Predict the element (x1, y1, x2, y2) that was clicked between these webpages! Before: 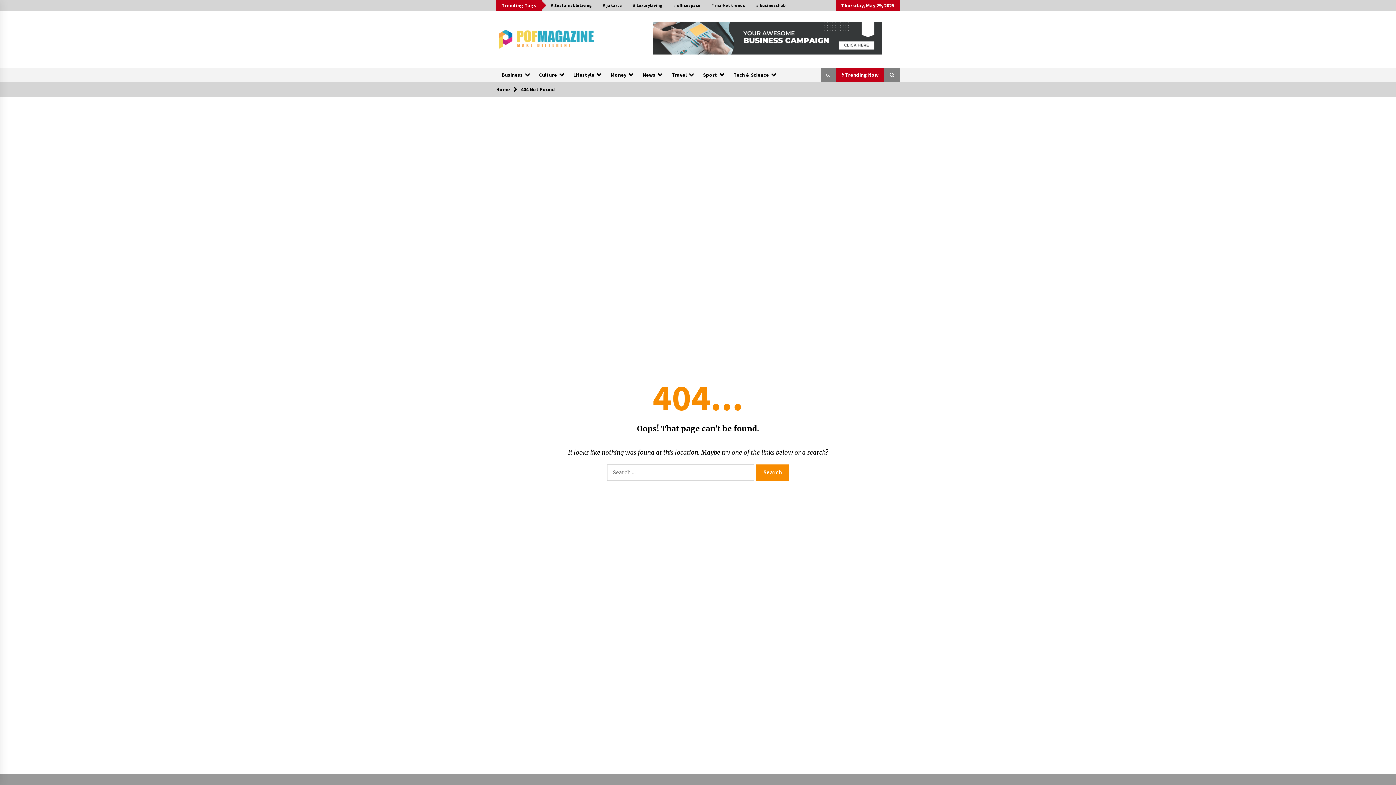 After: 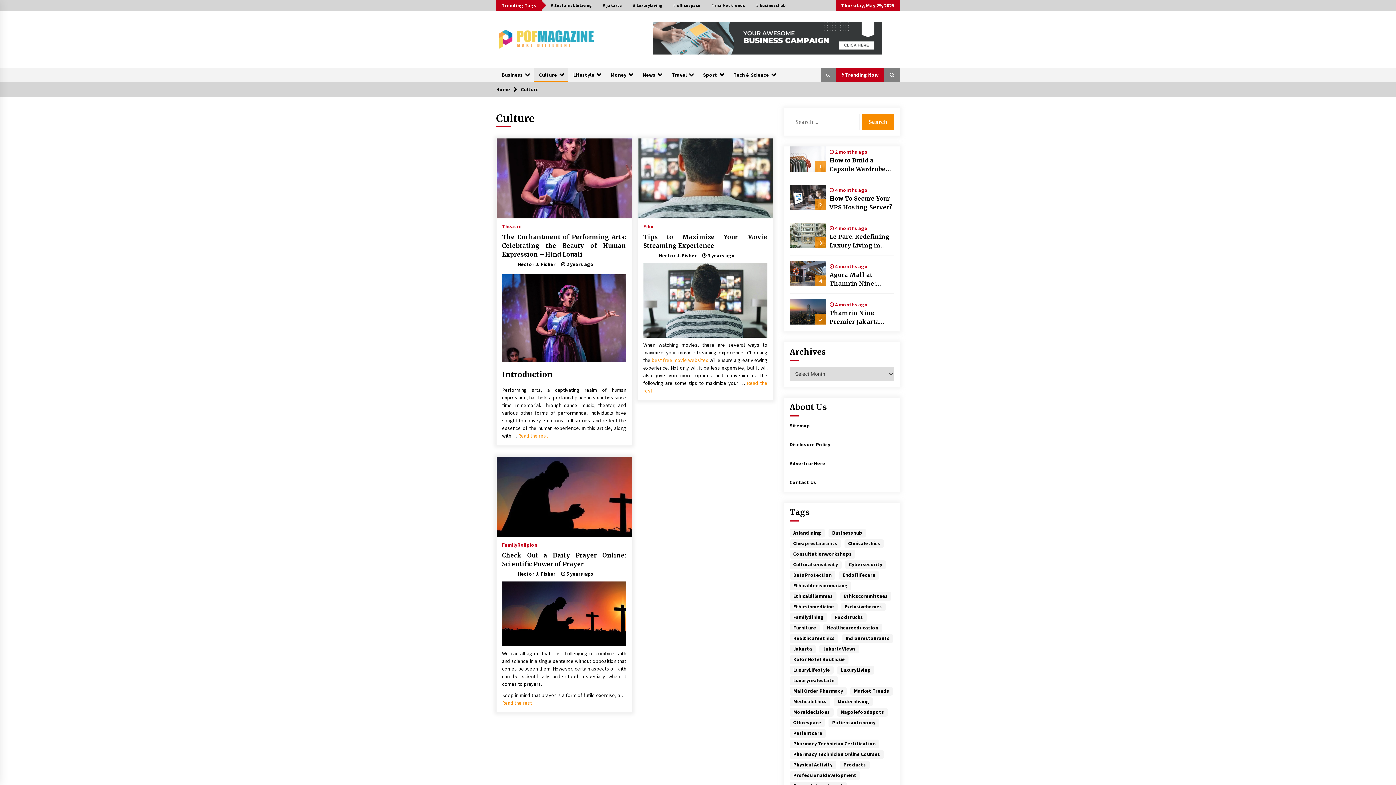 Action: bbox: (533, 67, 568, 82) label: Culture